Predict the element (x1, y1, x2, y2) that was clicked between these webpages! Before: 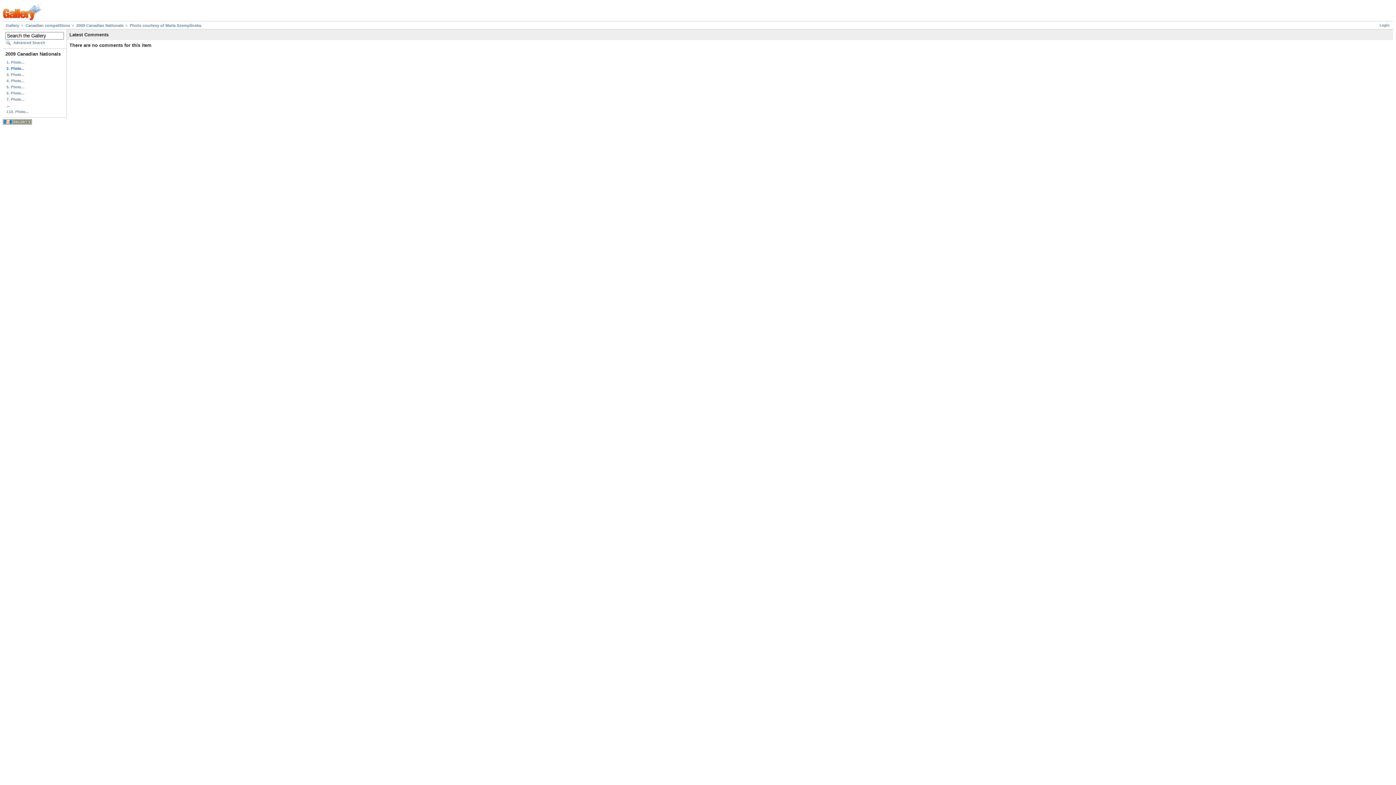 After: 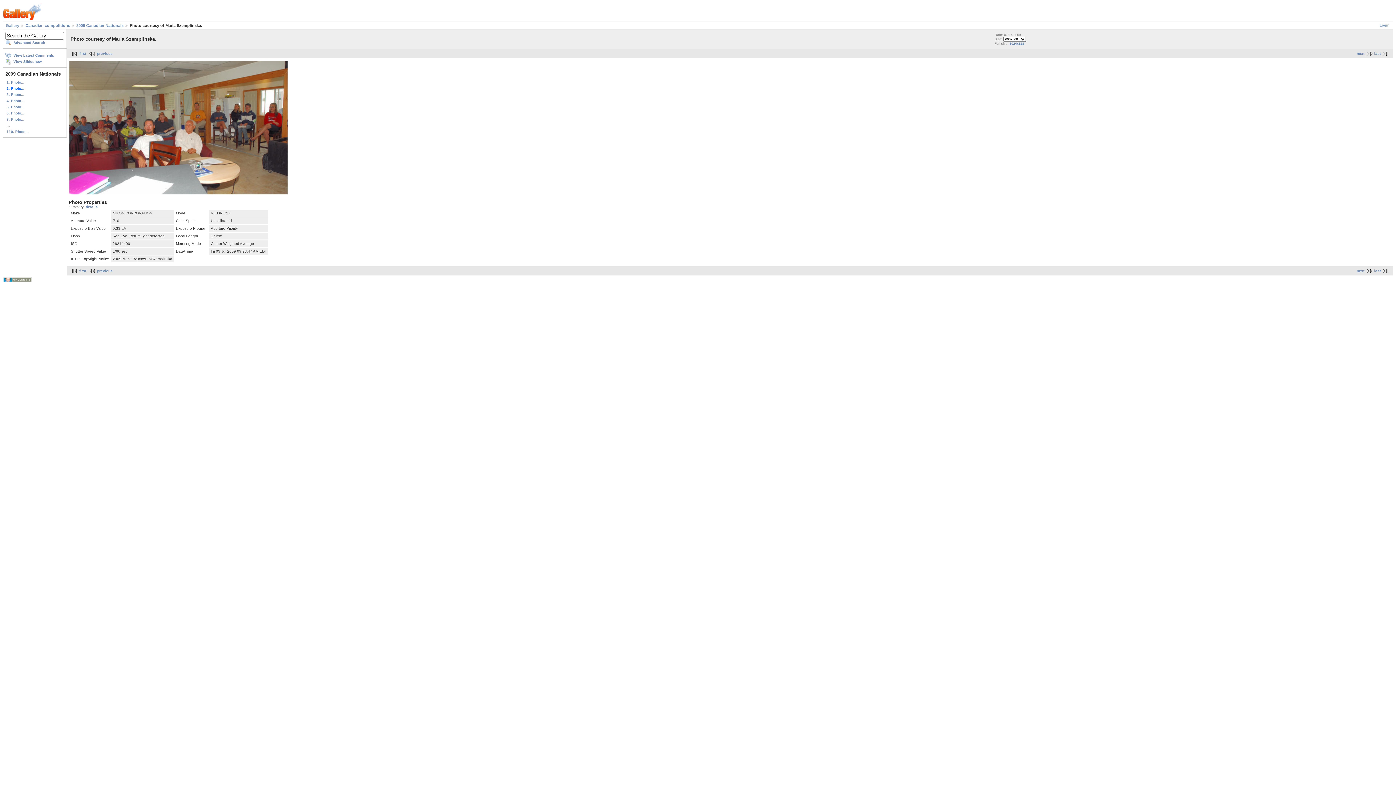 Action: bbox: (124, 23, 202, 27) label: Photo courtesy of Maria Szemplinska.